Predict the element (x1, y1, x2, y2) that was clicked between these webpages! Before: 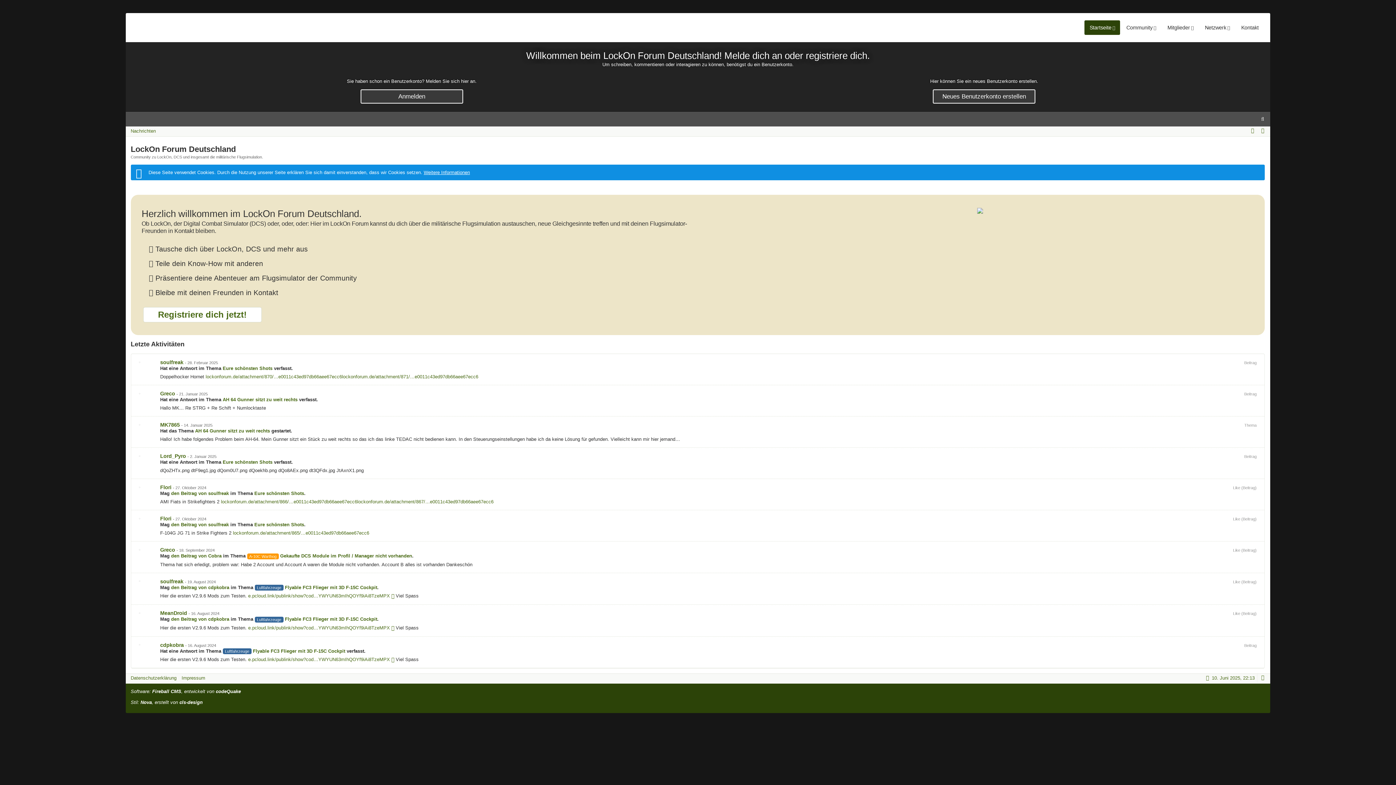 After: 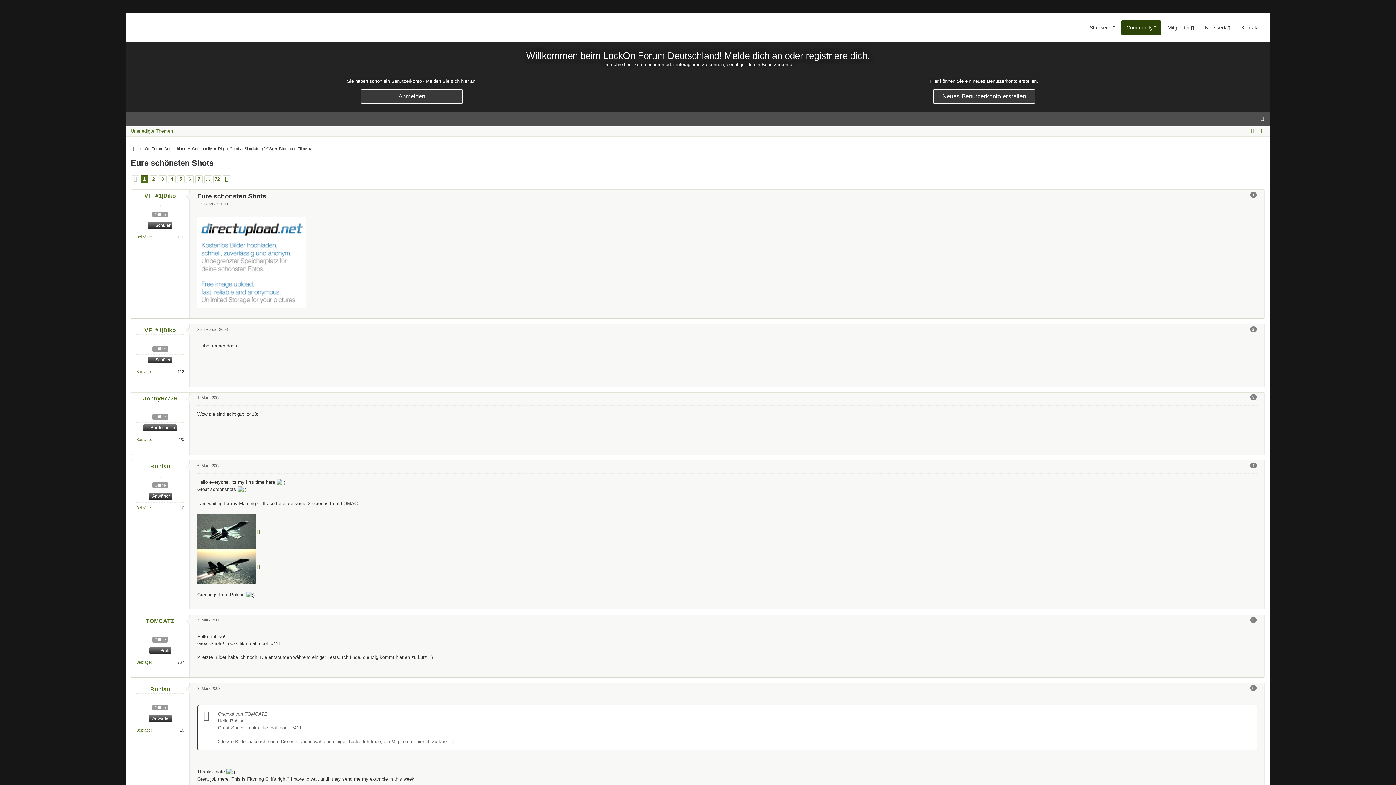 Action: bbox: (254, 490, 304, 496) label: Eure schönsten Shots